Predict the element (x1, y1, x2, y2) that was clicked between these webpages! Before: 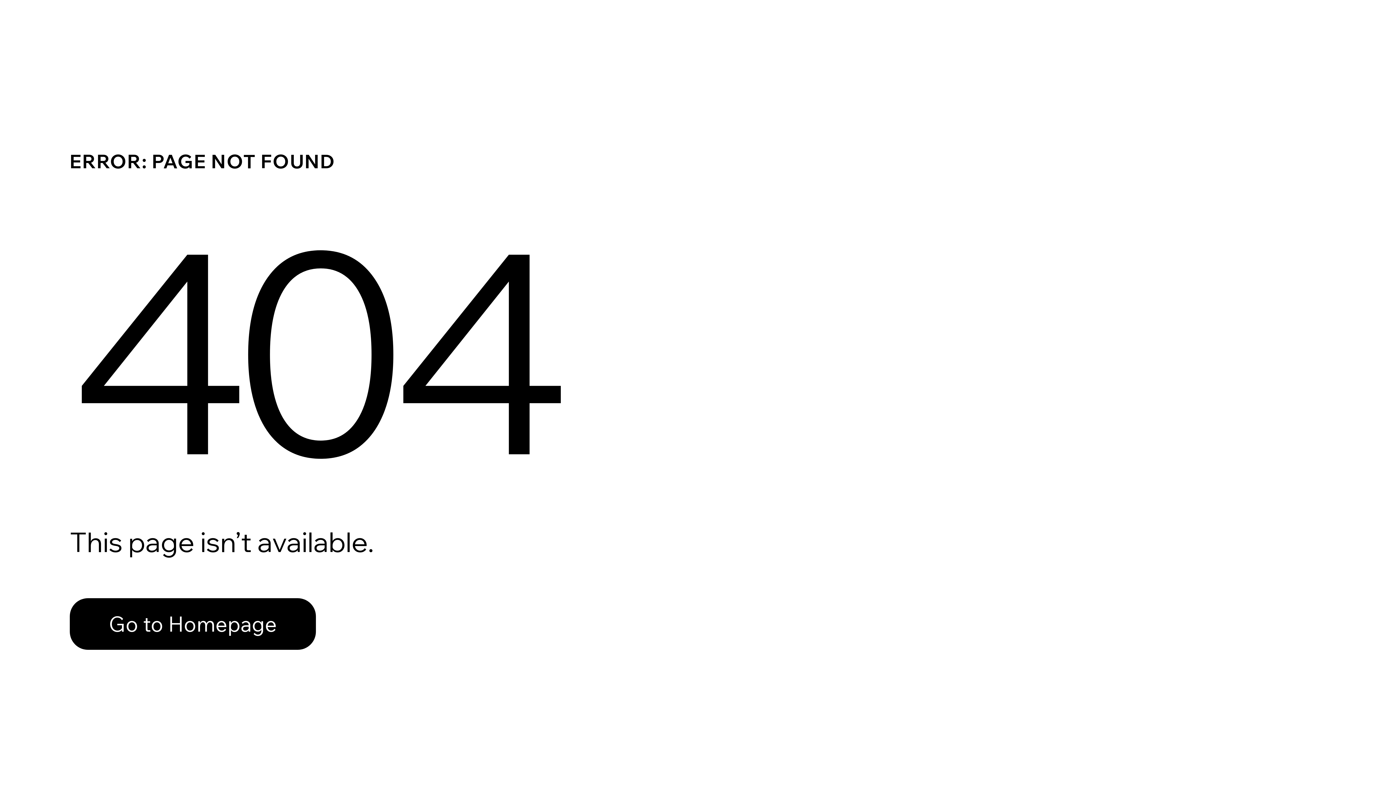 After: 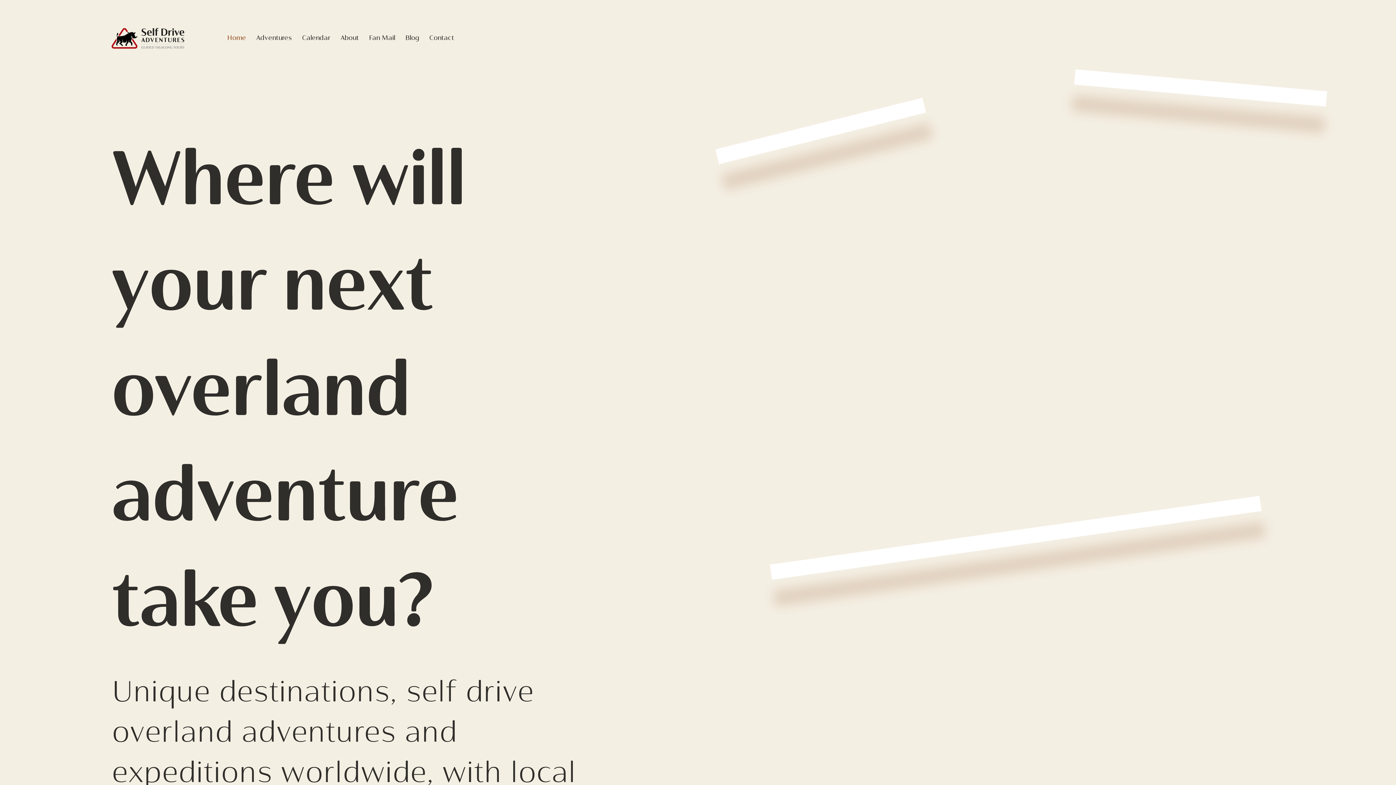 Action: label: Go to Homepage bbox: (69, 598, 316, 650)